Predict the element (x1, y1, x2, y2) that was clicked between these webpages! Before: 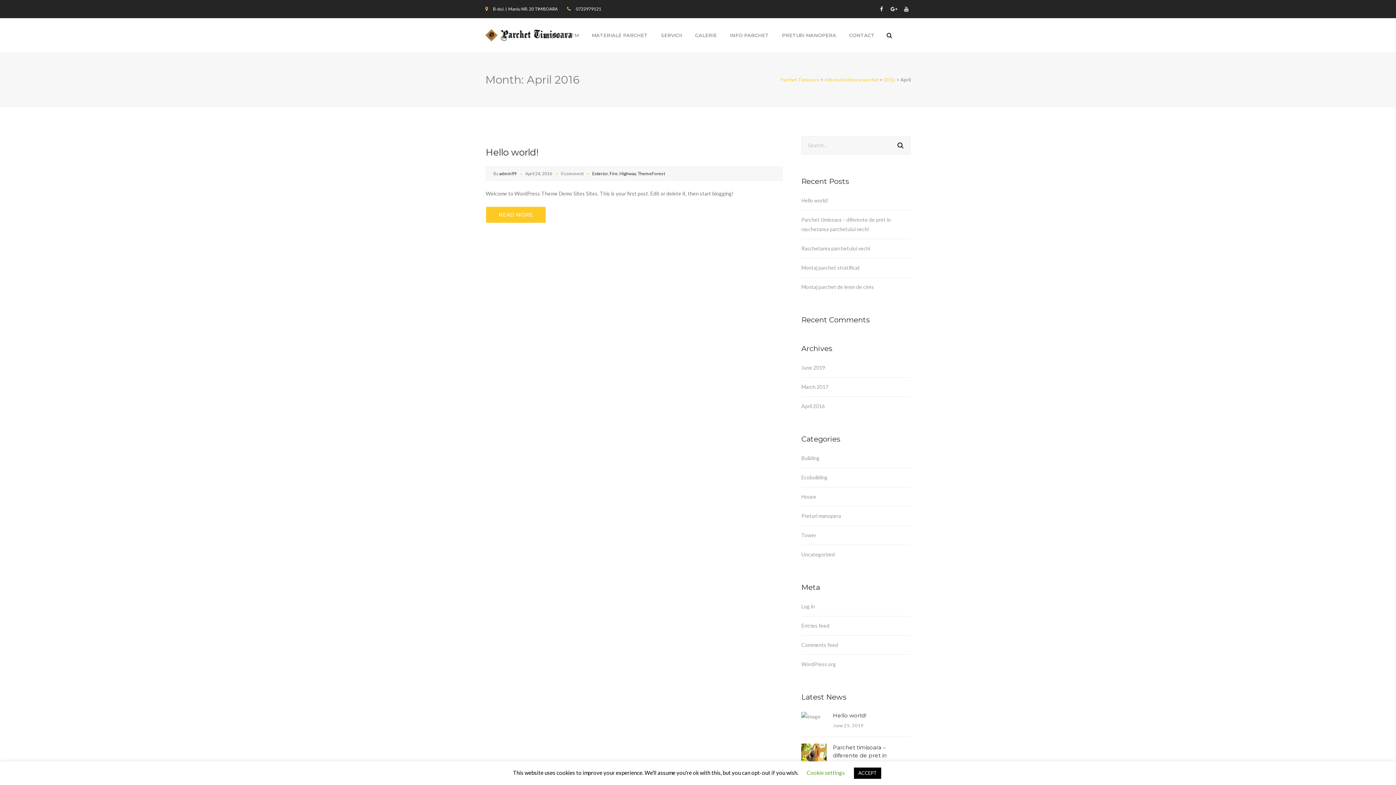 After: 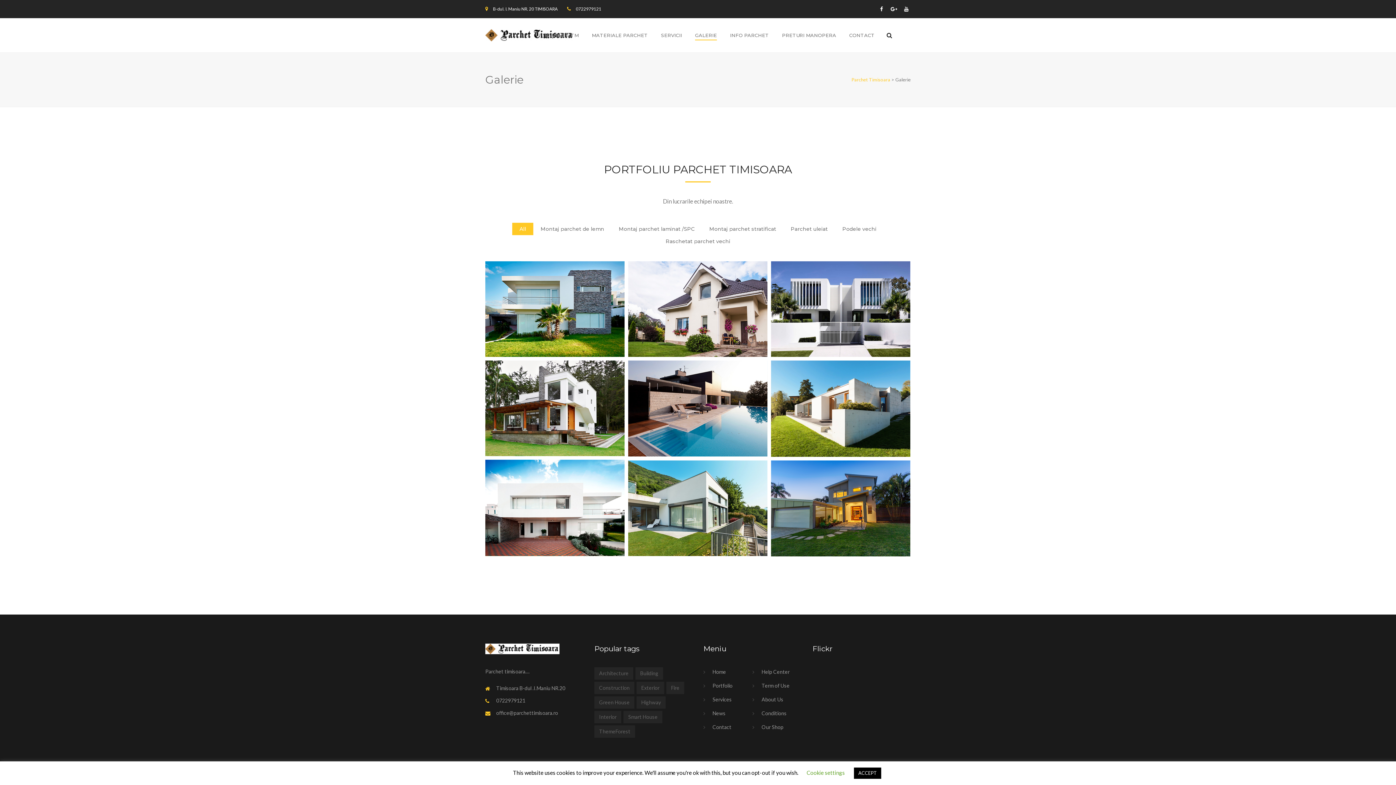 Action: bbox: (695, 26, 717, 44) label: GALERIE